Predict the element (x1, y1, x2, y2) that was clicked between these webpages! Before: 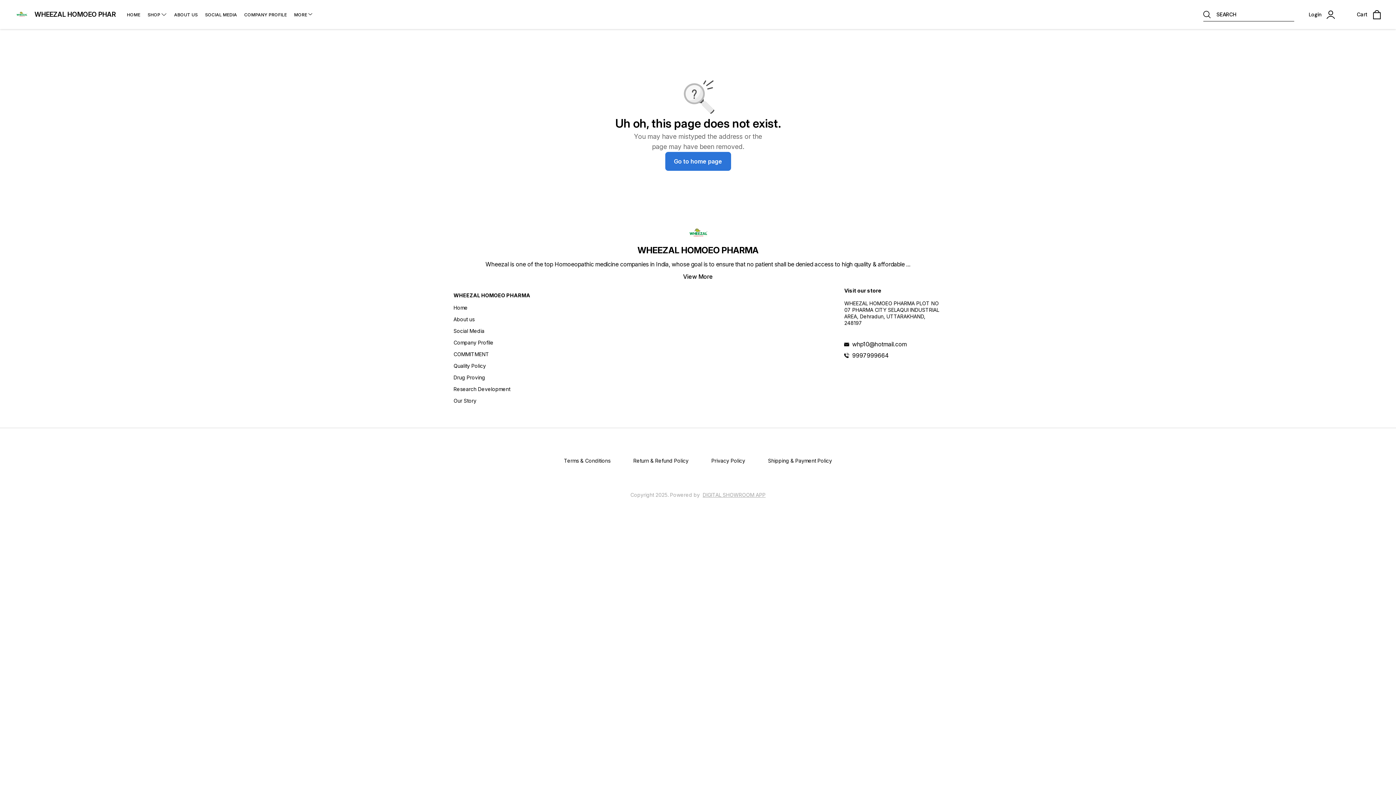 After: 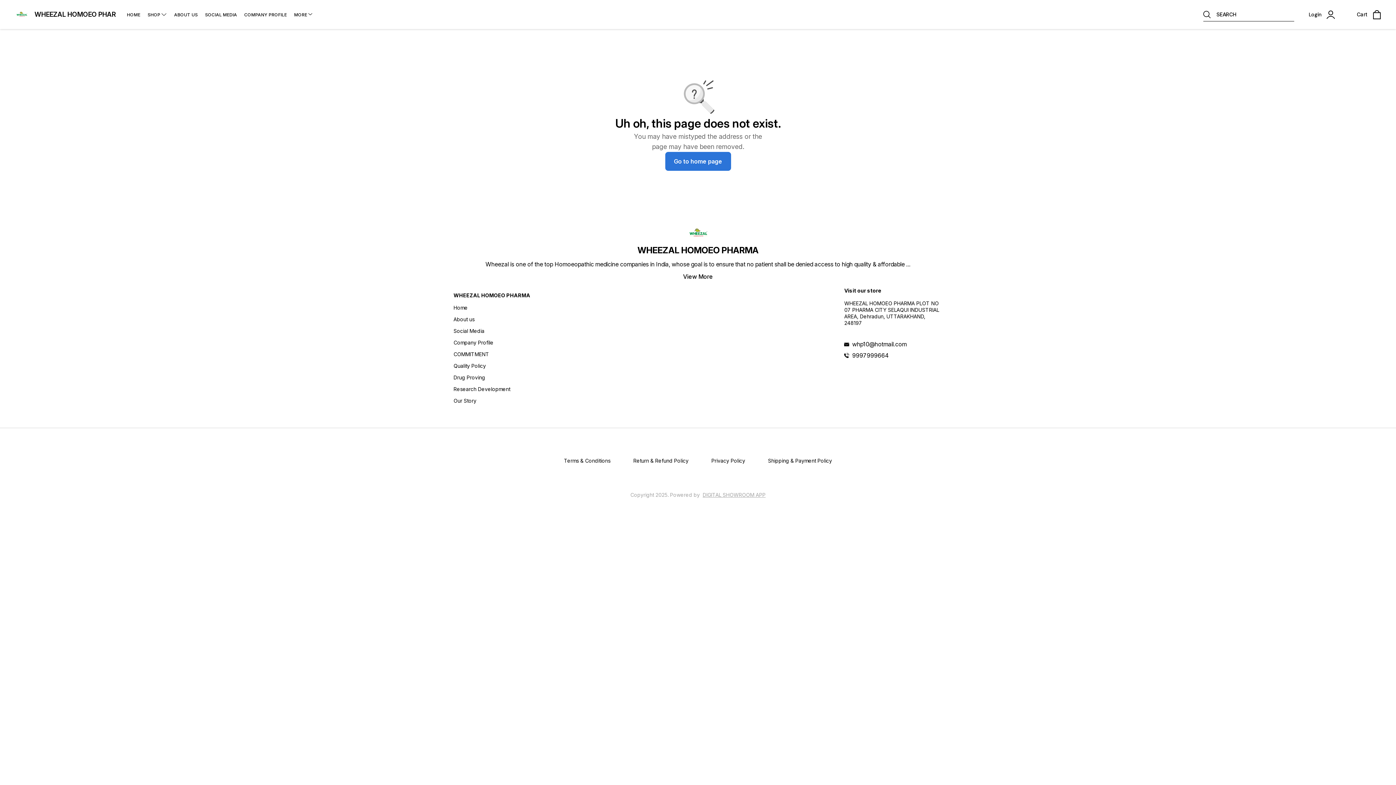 Action: label: whp10@hotmail.com bbox: (852, 341, 942, 347)